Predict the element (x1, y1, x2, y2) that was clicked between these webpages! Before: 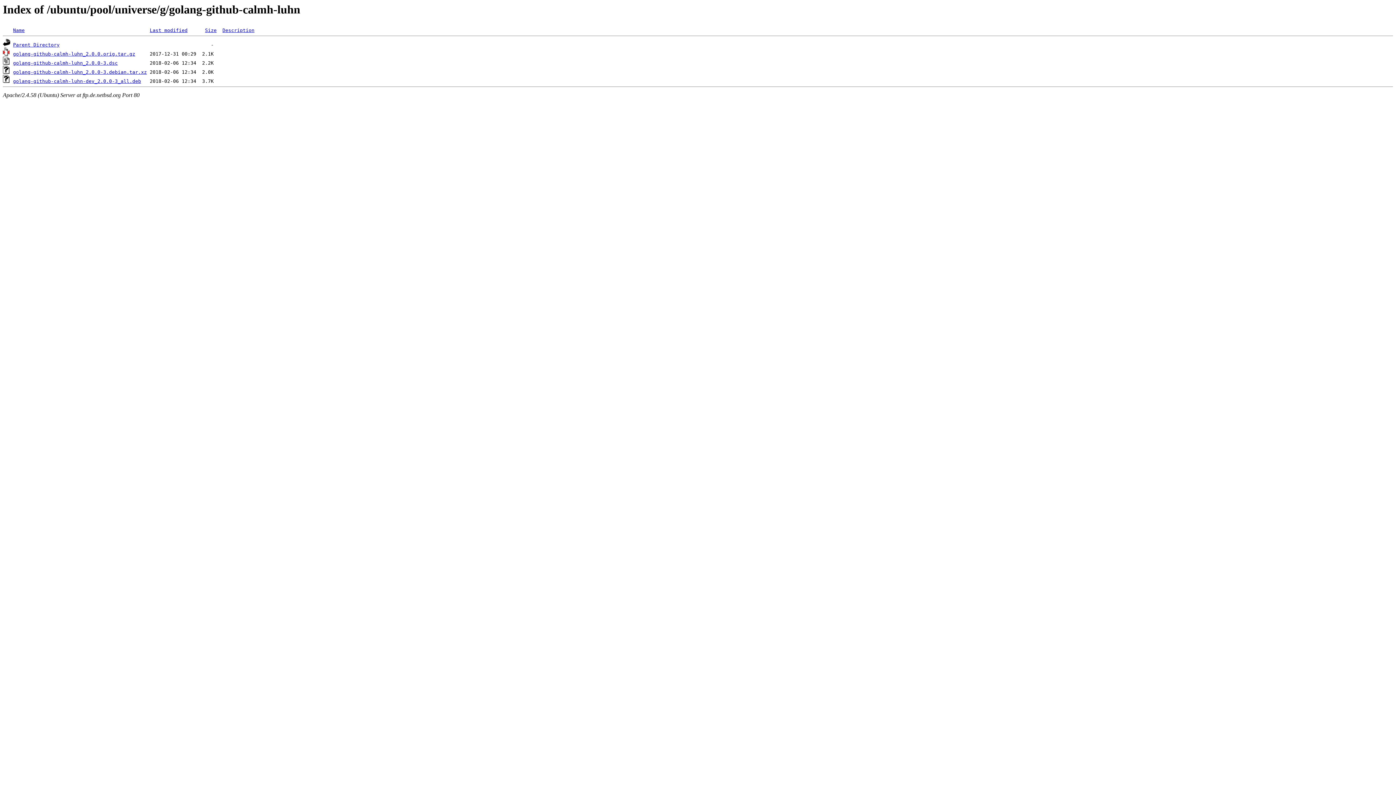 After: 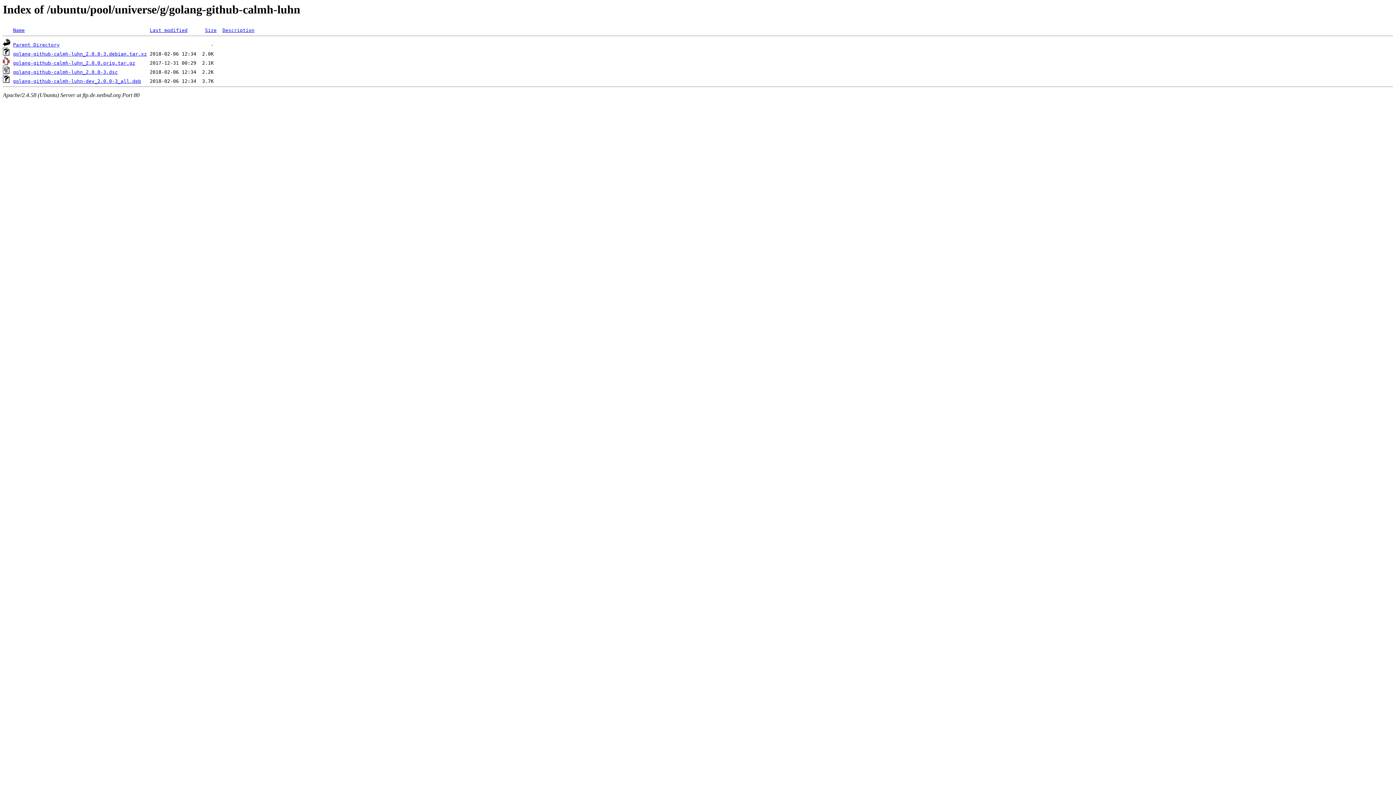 Action: label: Size bbox: (205, 27, 216, 33)